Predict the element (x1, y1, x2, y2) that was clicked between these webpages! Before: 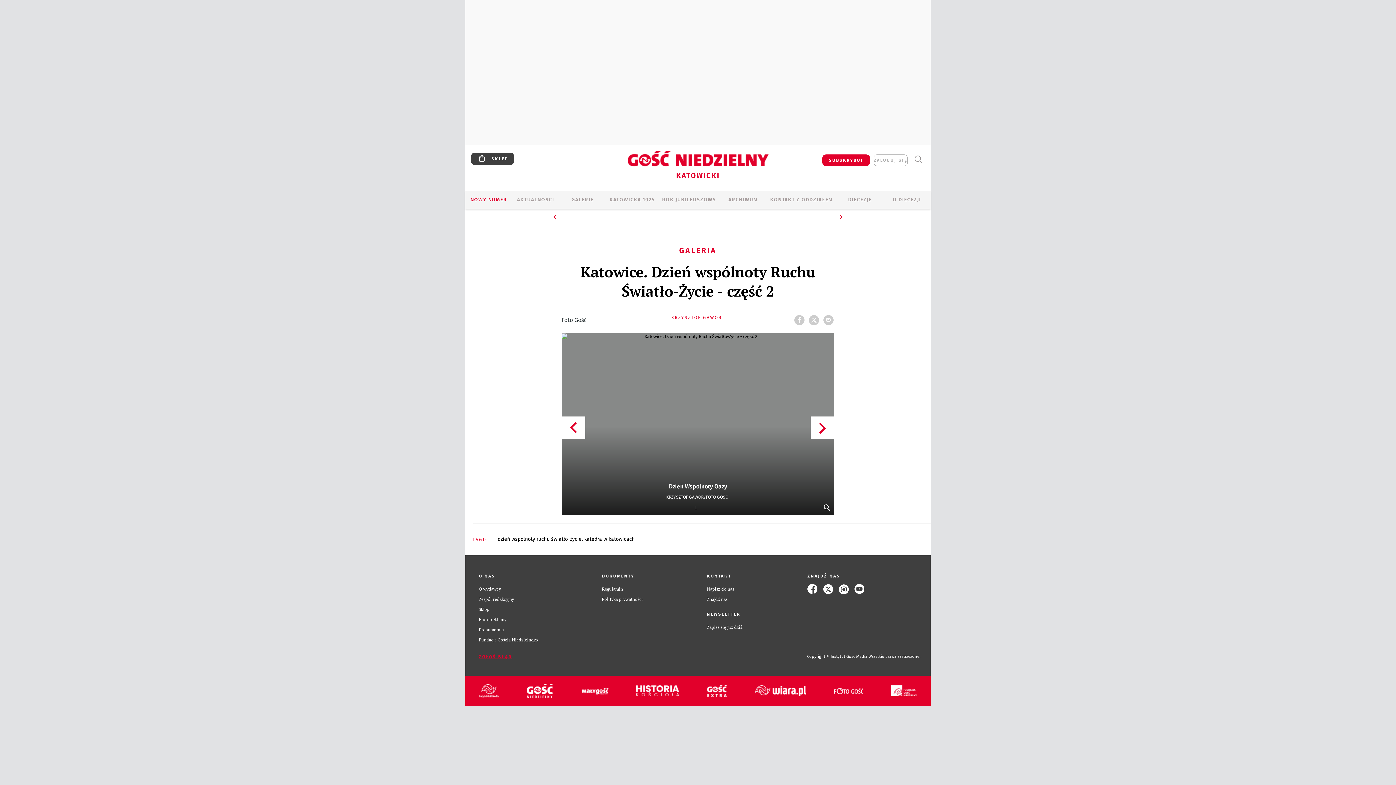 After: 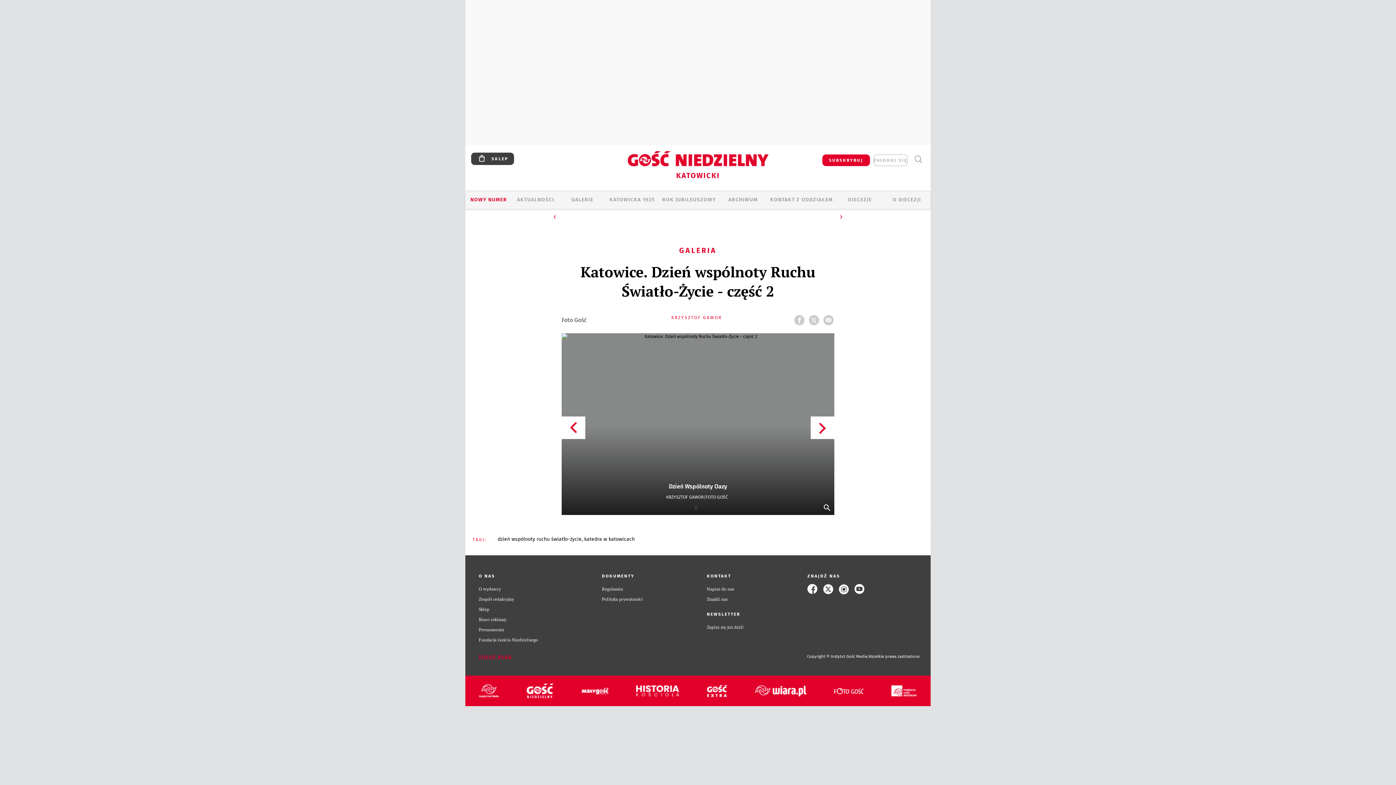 Action: label: Fundacja Gościa Niedzielnego bbox: (478, 637, 538, 643)